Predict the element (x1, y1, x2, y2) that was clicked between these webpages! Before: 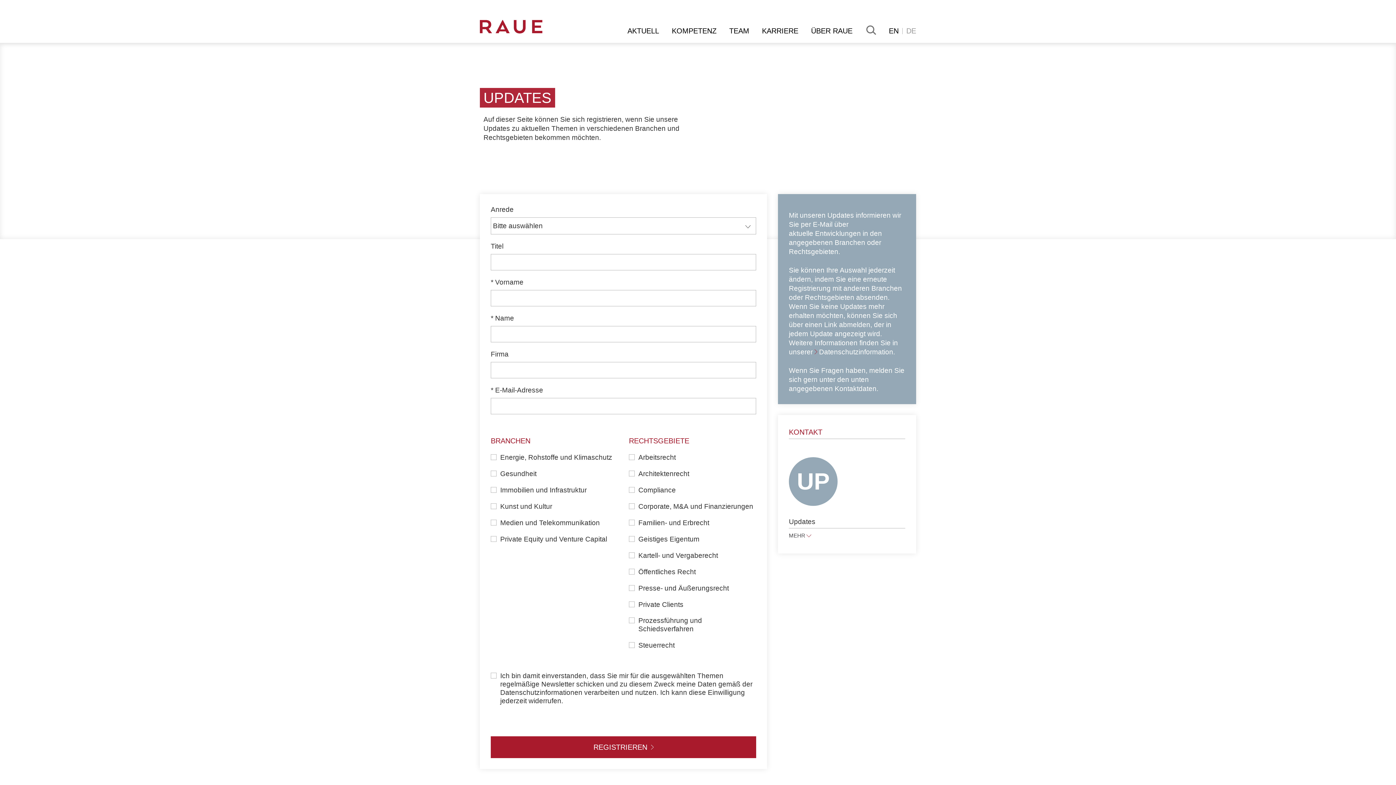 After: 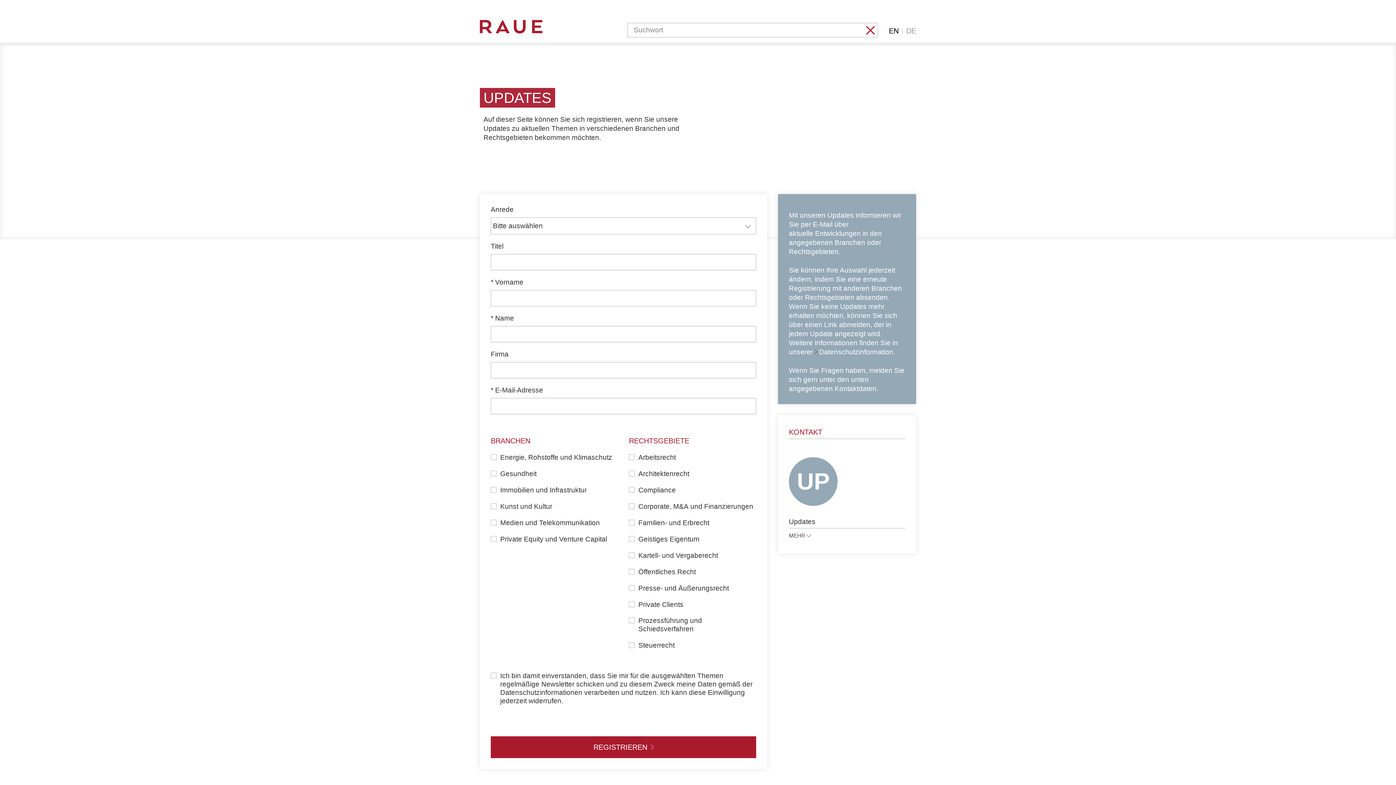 Action: label: SUCHE bbox: (863, 22, 878, 37)